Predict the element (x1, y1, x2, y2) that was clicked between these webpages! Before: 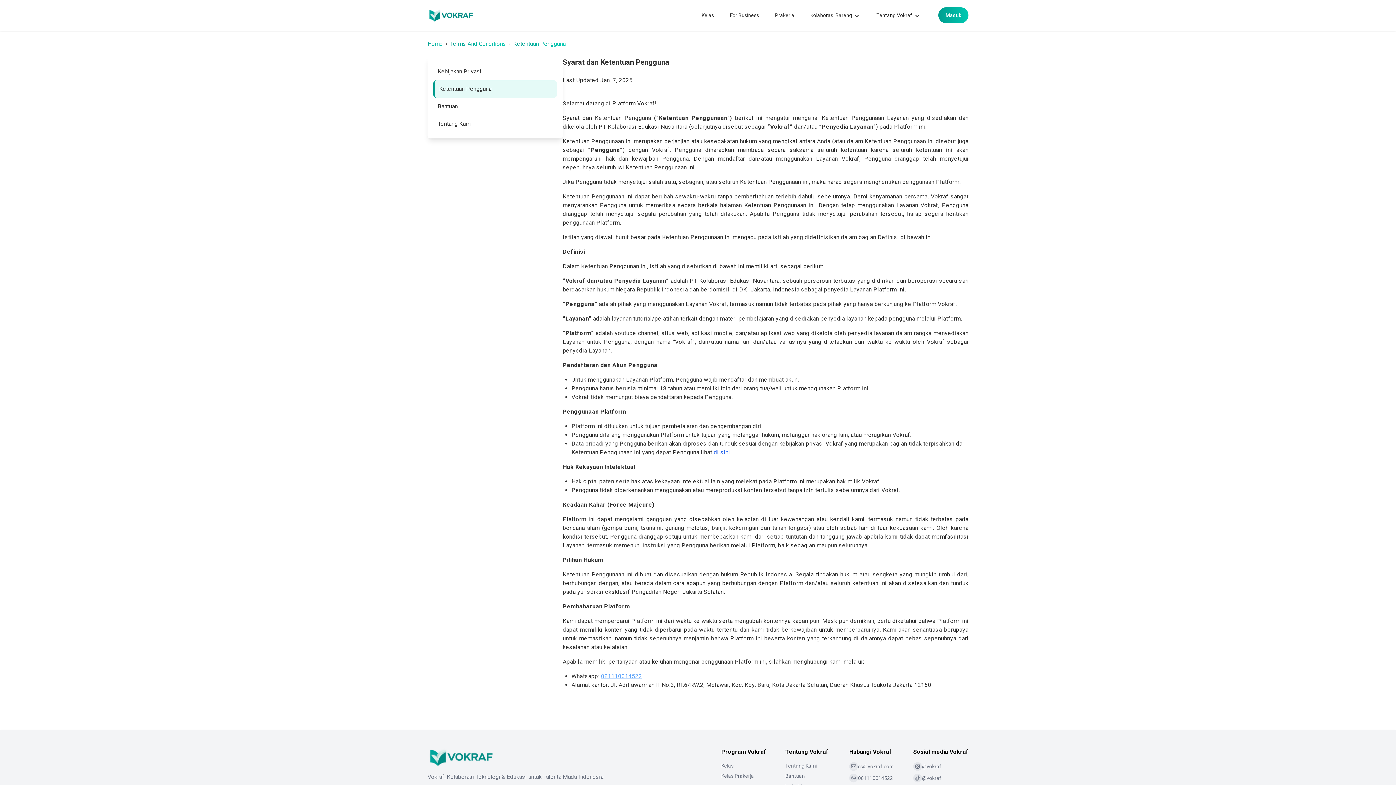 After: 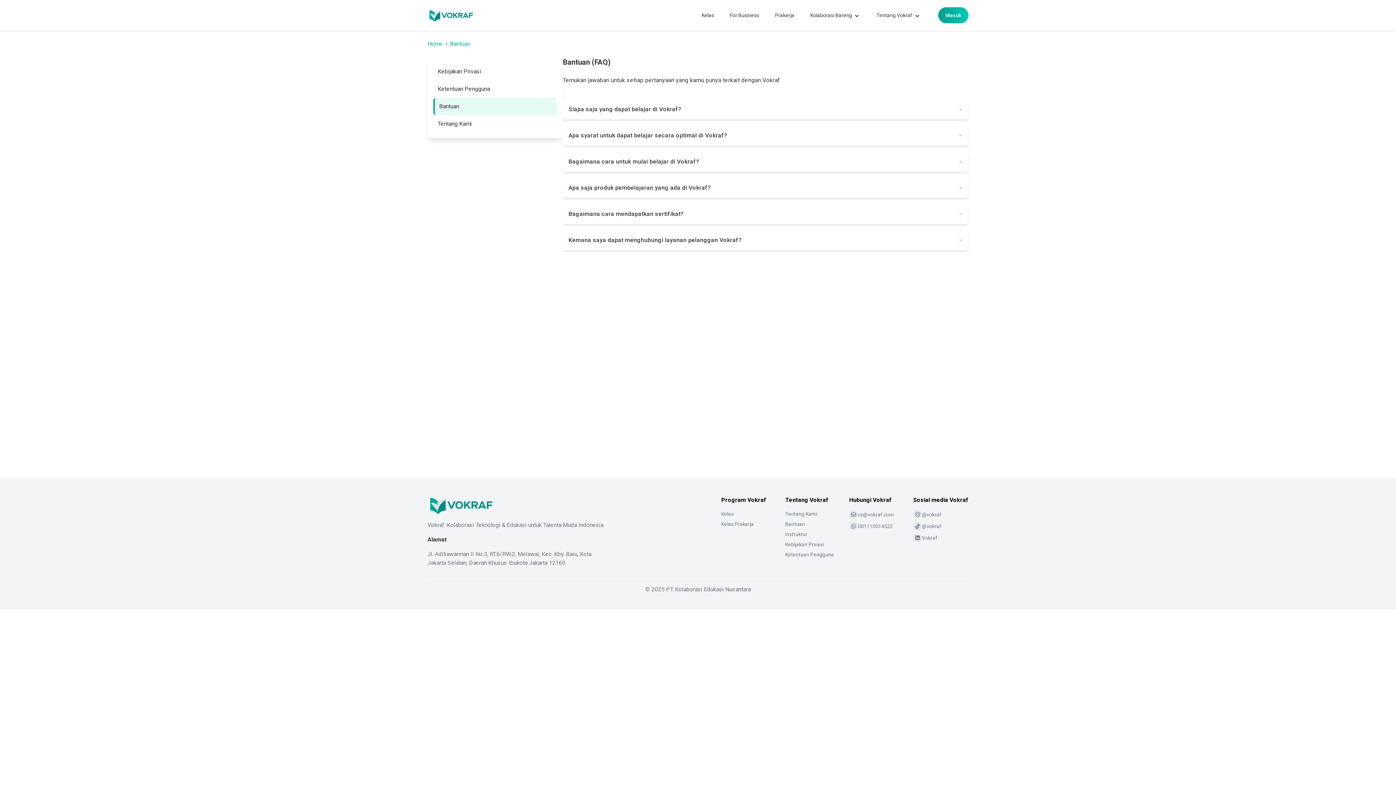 Action: bbox: (785, 772, 840, 779) label: Bantuan